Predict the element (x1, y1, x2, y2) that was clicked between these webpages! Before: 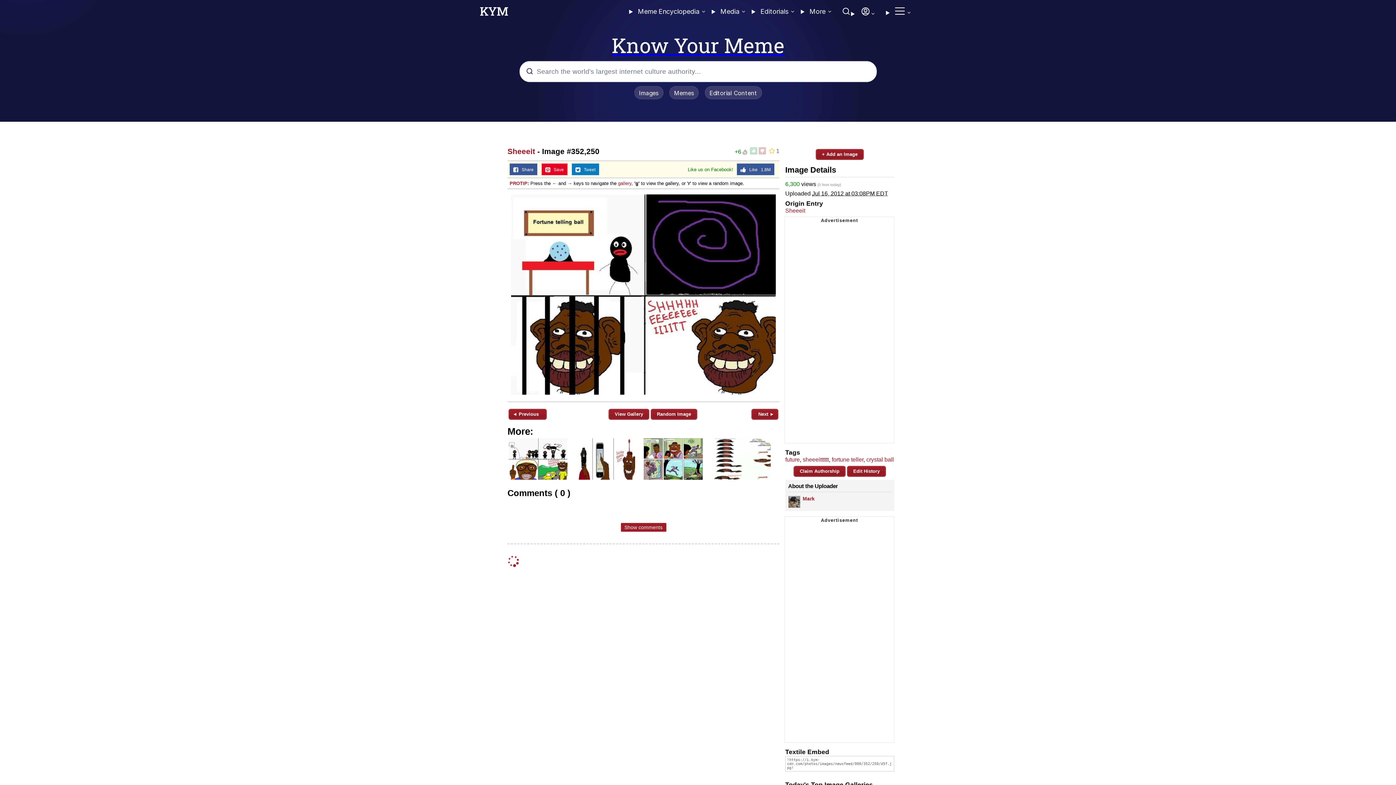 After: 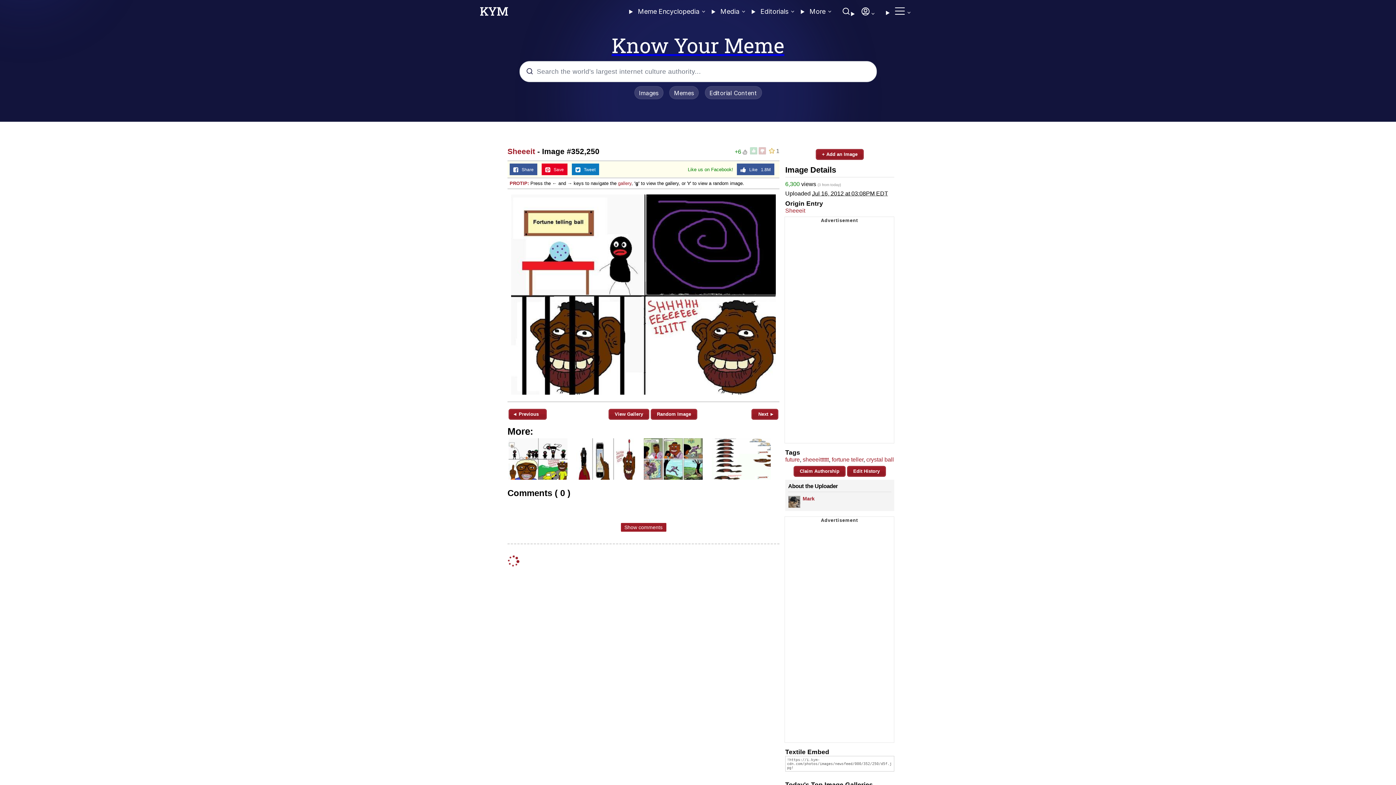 Action: bbox: (769, 148, 779, 153) label: 1